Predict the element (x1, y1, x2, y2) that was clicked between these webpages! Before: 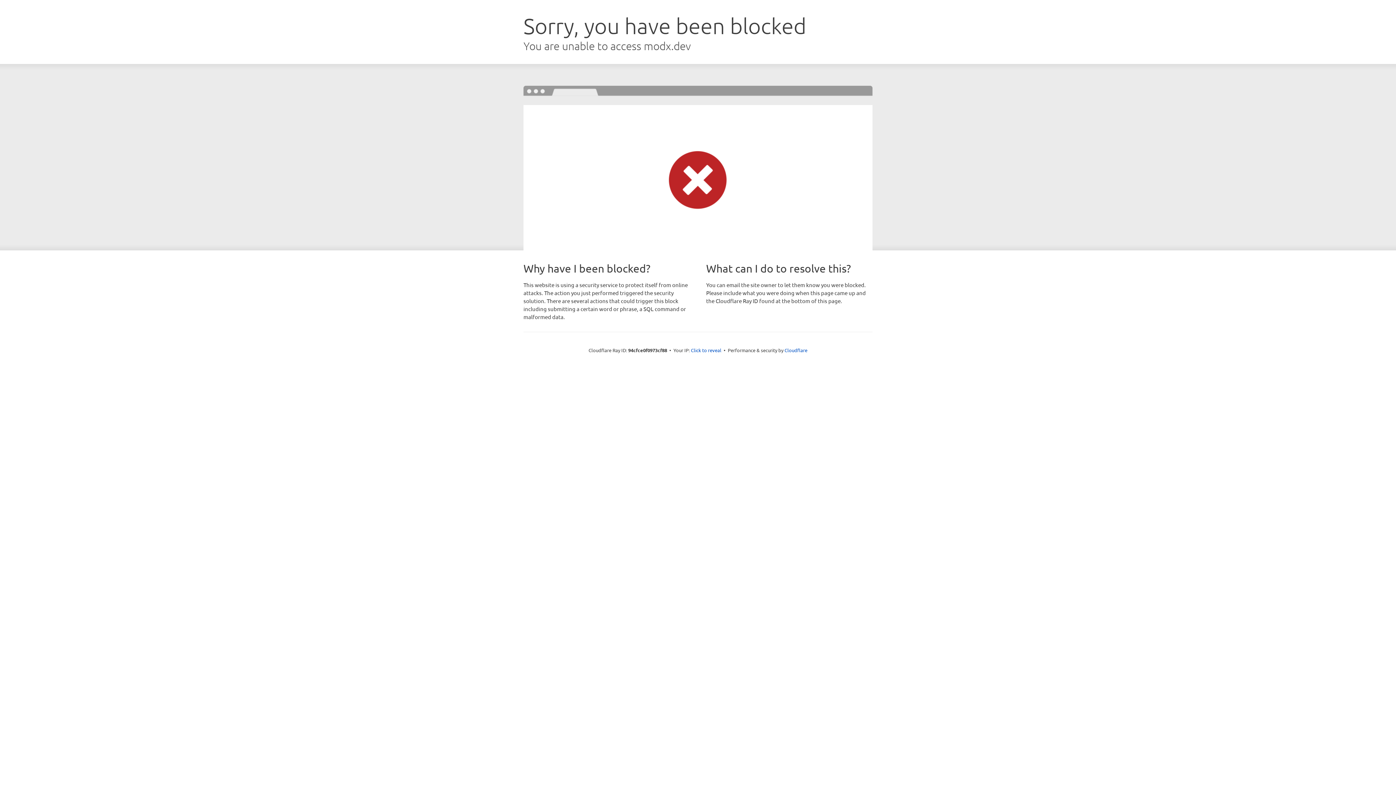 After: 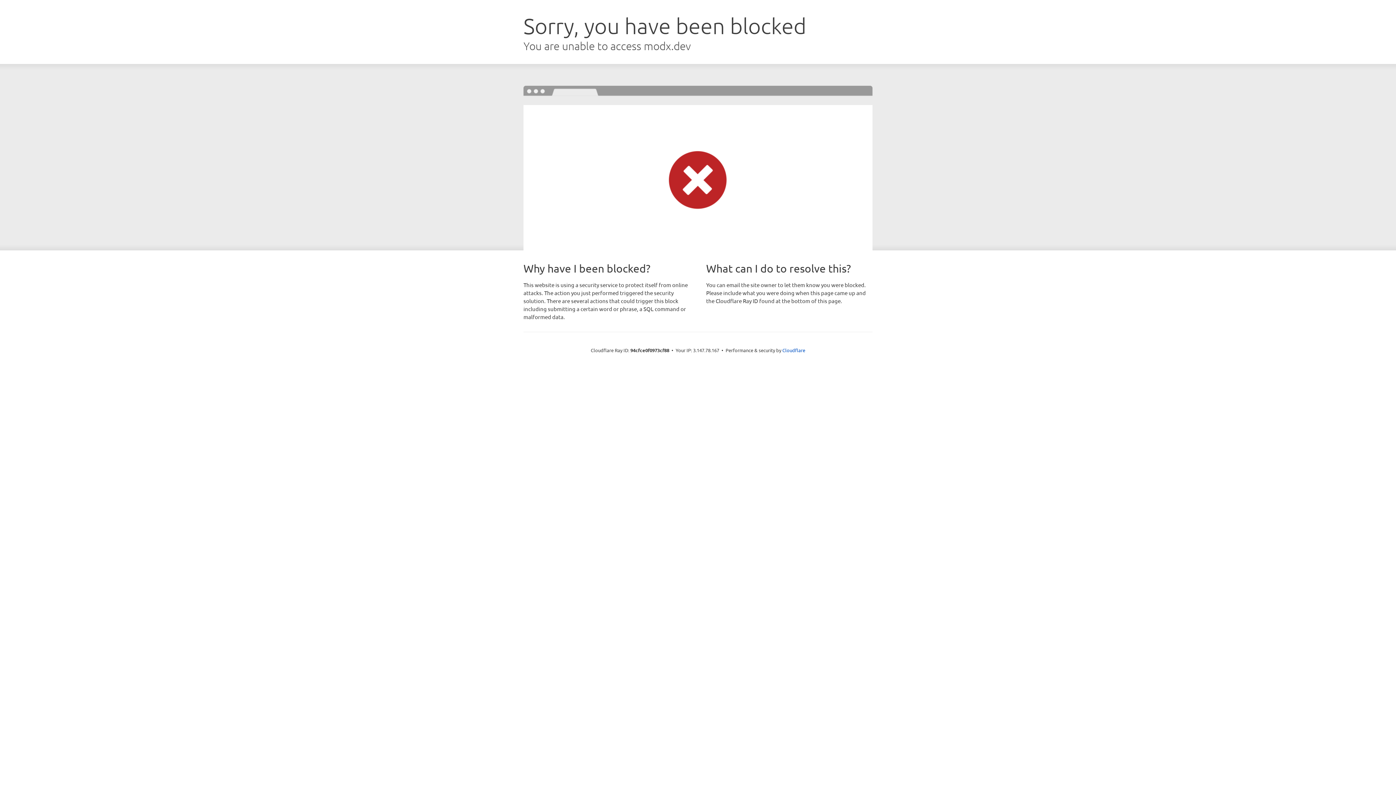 Action: bbox: (691, 346, 721, 353) label: Click to reveal